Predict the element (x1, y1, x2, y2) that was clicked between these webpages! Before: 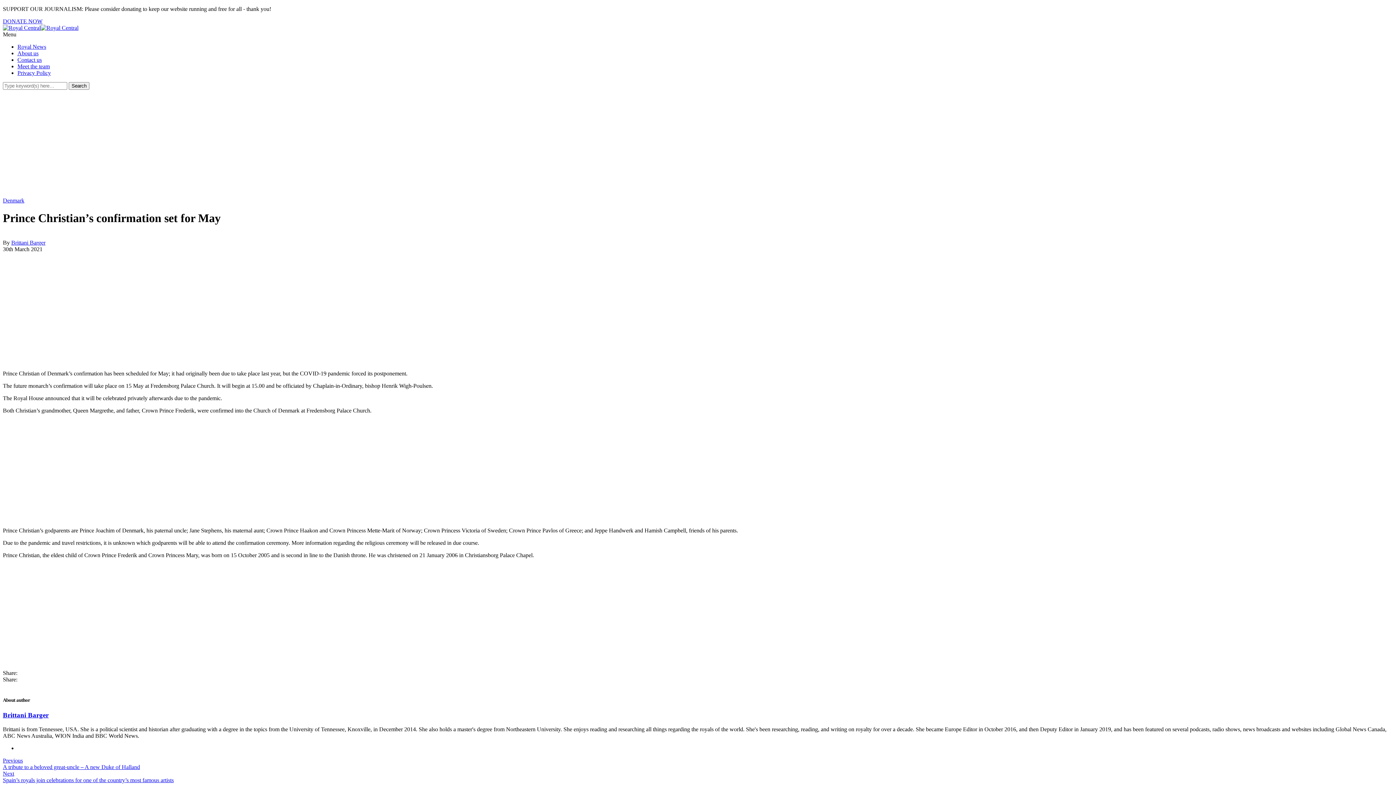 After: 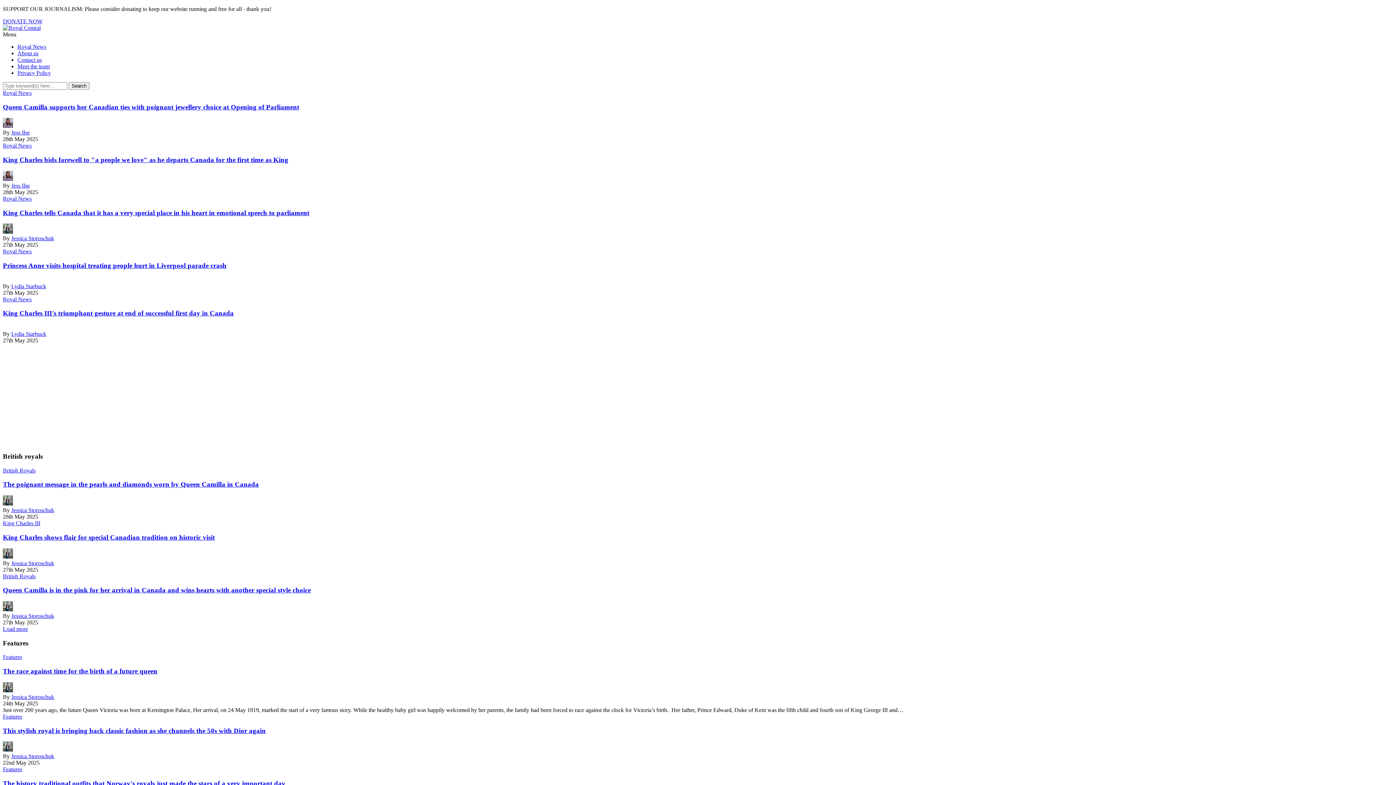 Action: bbox: (2, 24, 78, 30)